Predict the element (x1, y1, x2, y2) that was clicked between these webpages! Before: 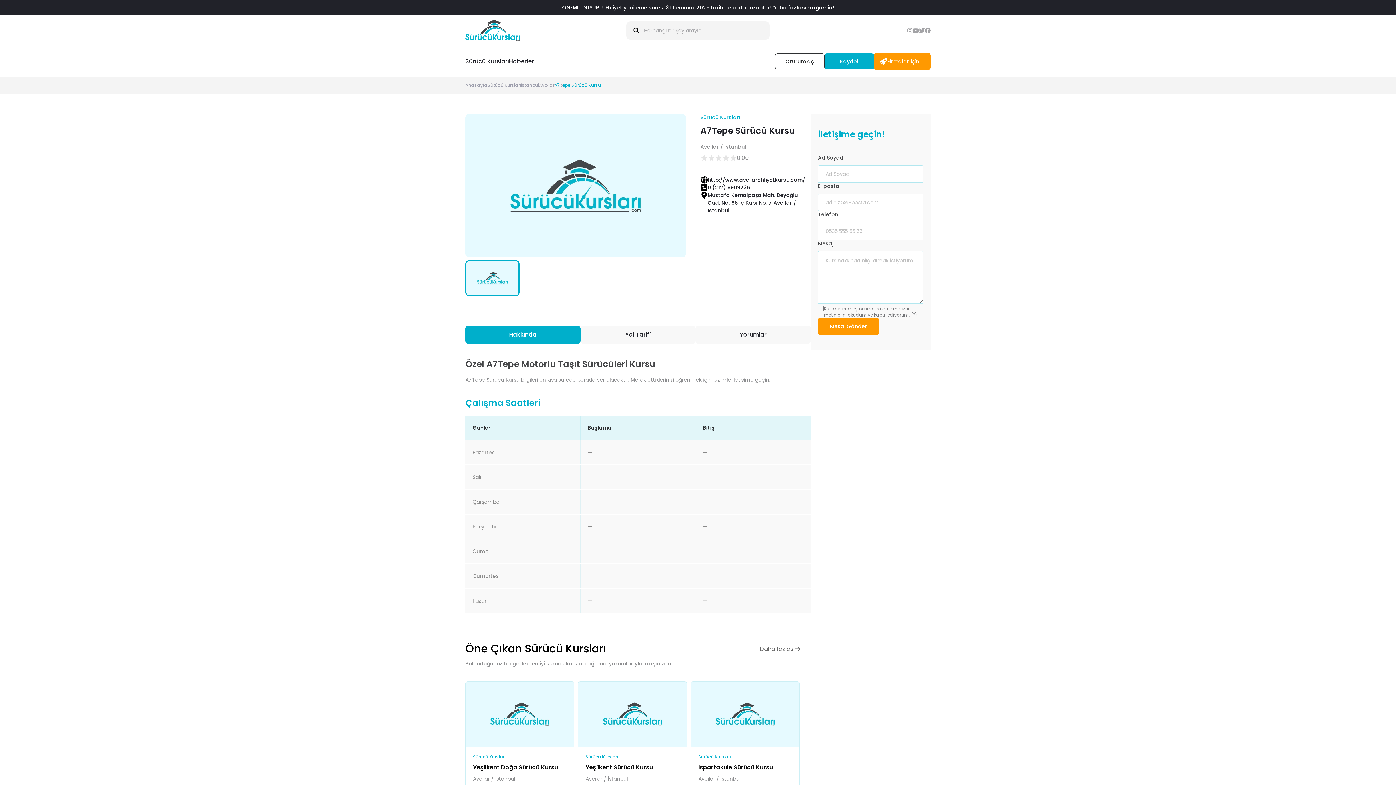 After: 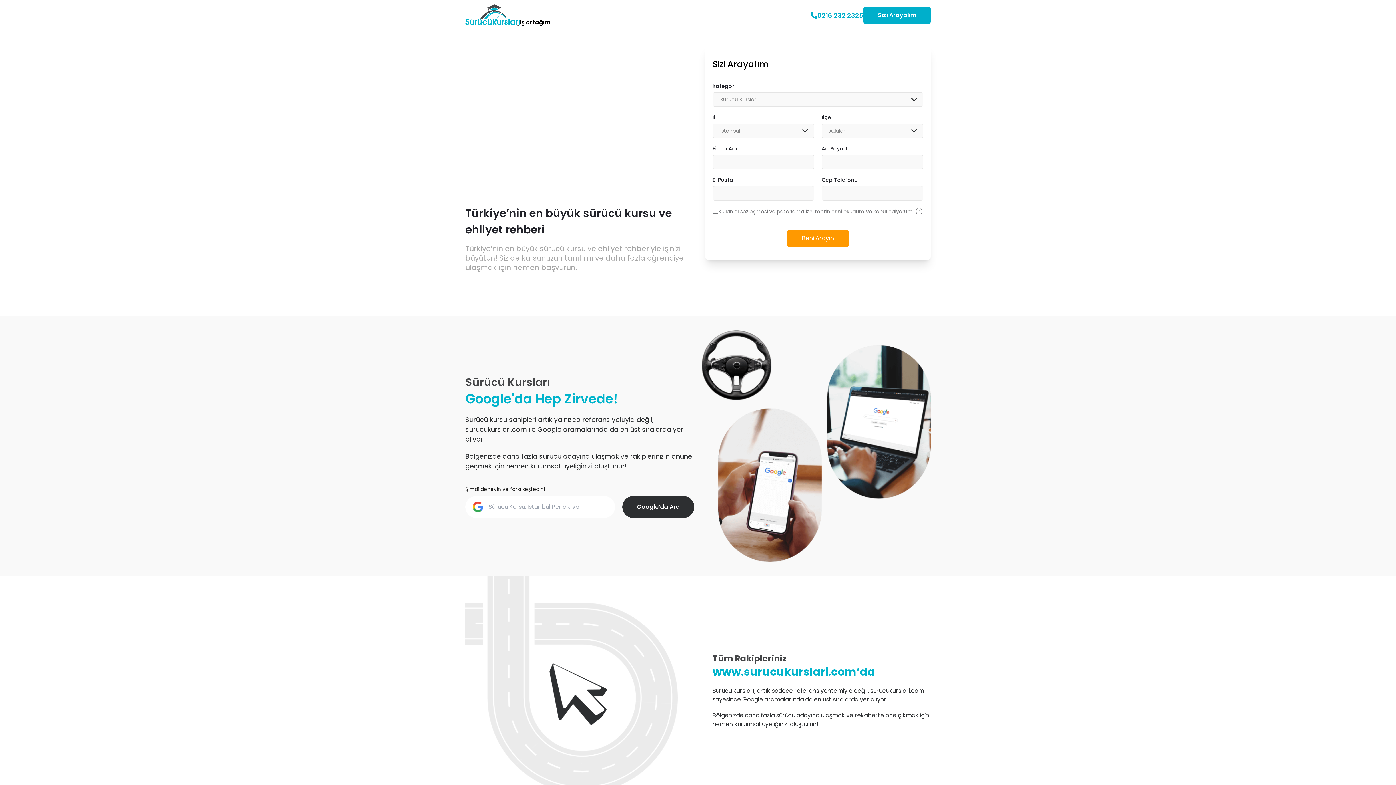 Action: bbox: (874, 53, 930, 69) label: Firmalar için